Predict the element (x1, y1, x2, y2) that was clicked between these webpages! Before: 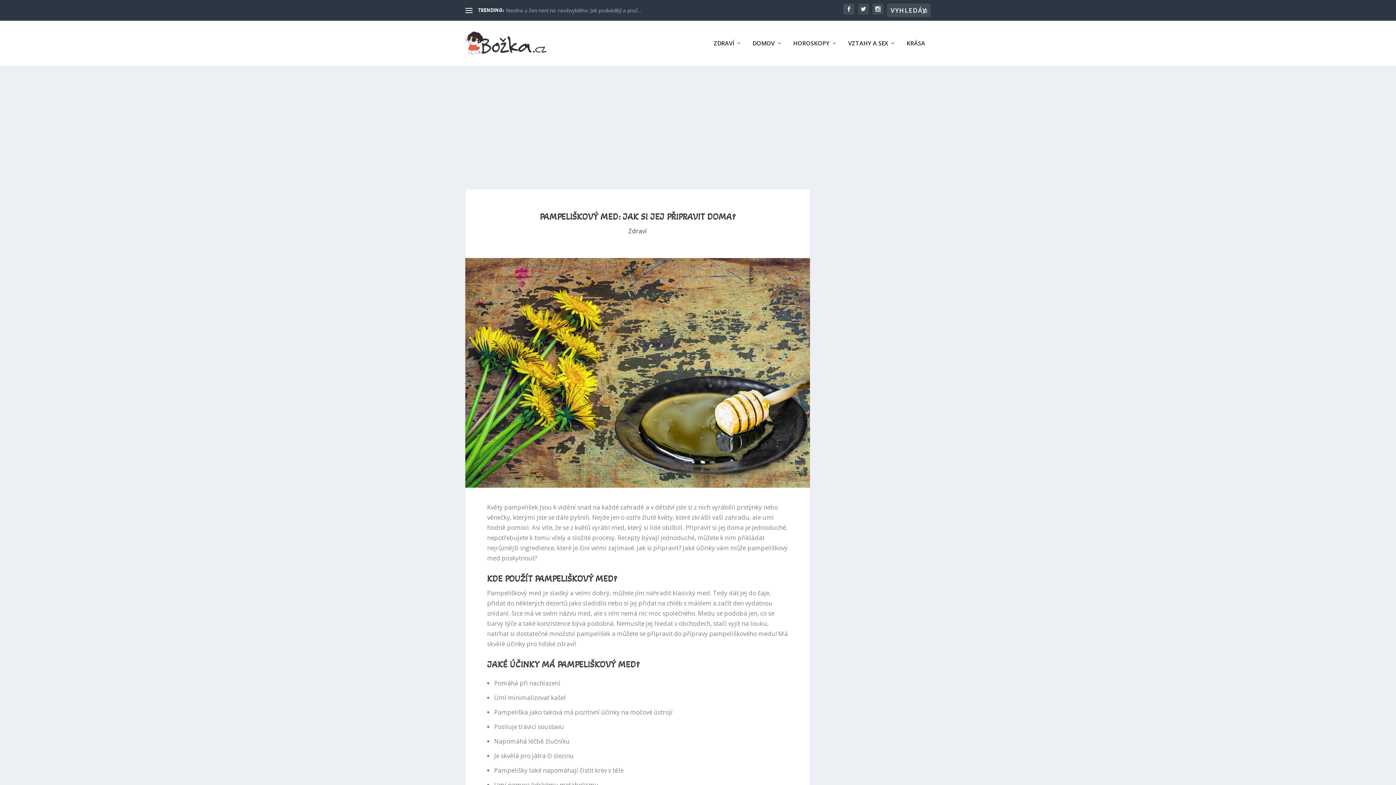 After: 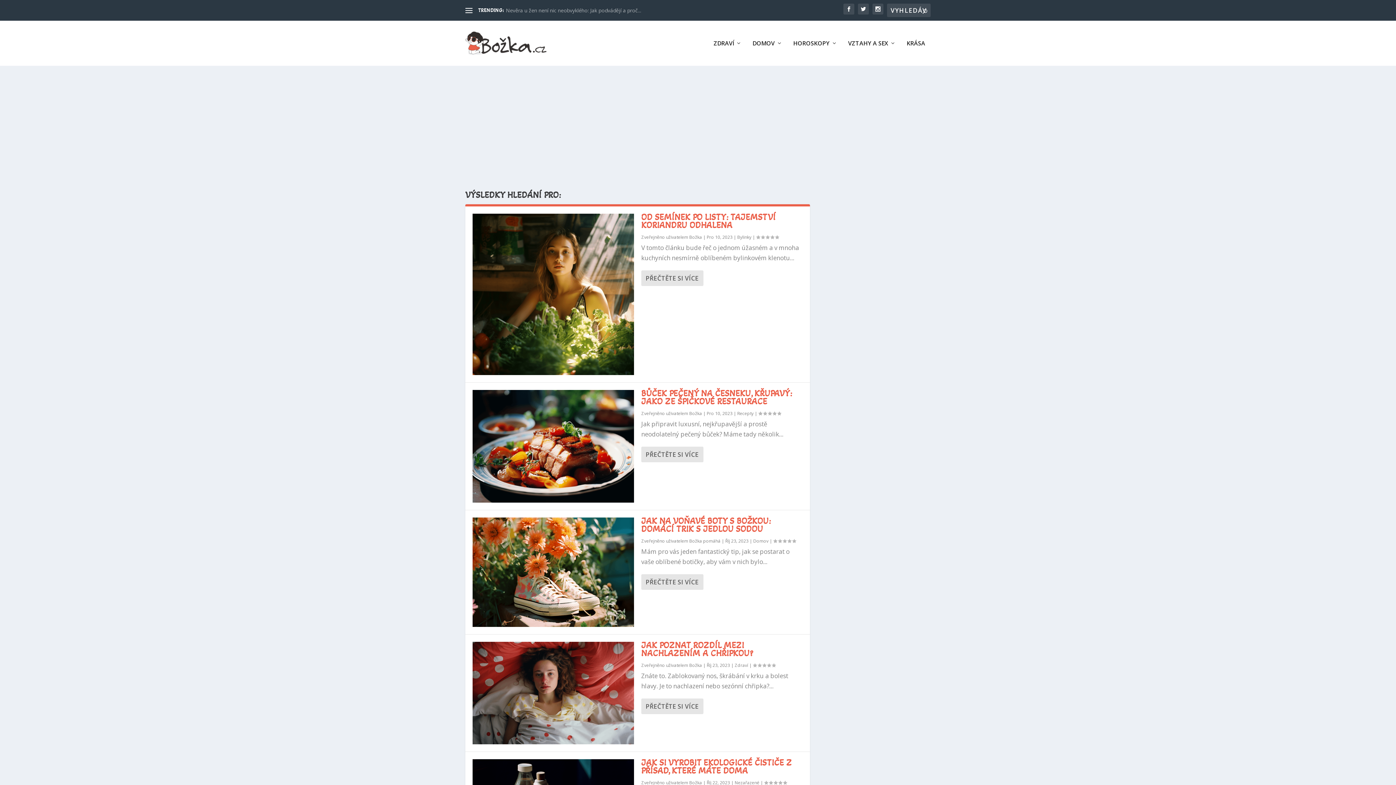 Action: bbox: (922, 6, 927, 15)